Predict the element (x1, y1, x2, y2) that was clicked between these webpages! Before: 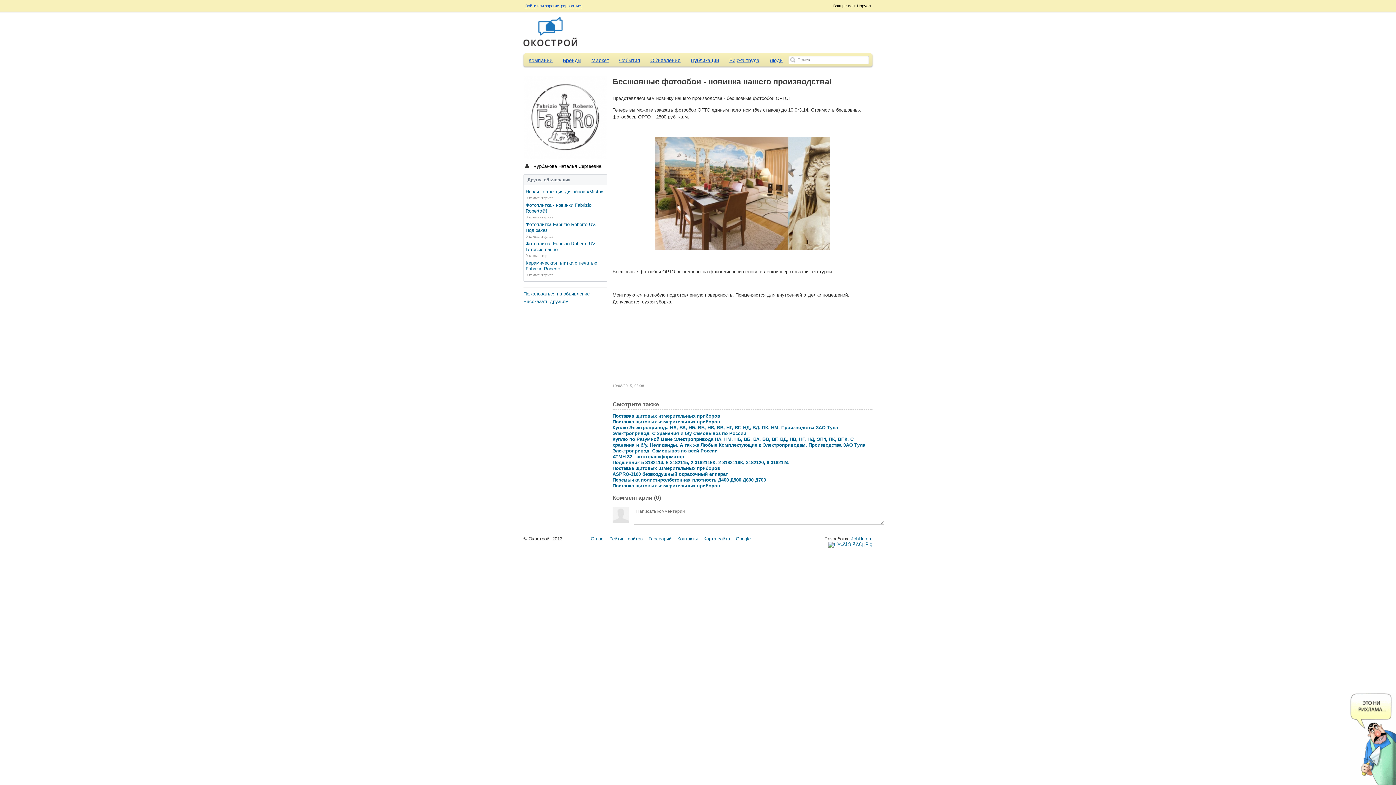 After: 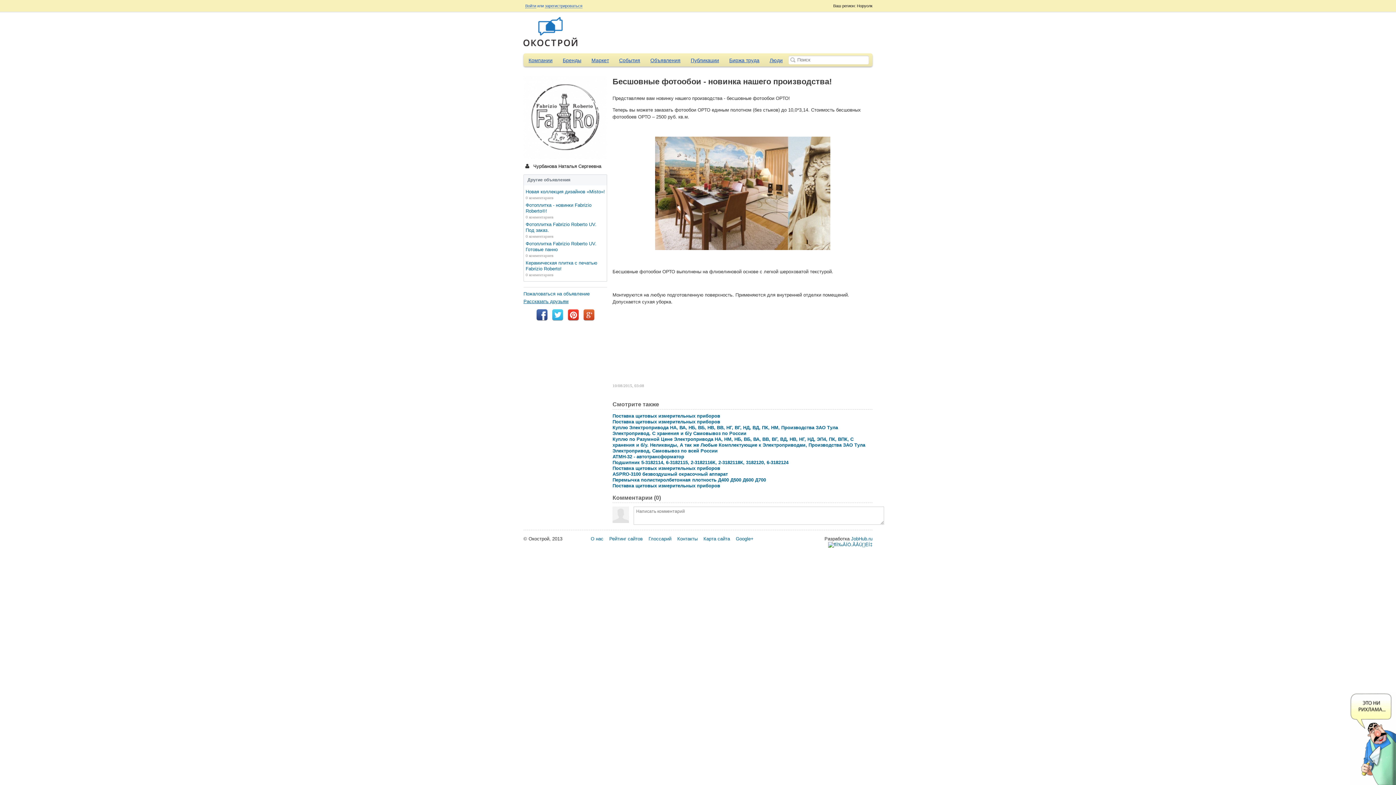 Action: bbox: (523, 298, 568, 304) label: Рассказать друзьям